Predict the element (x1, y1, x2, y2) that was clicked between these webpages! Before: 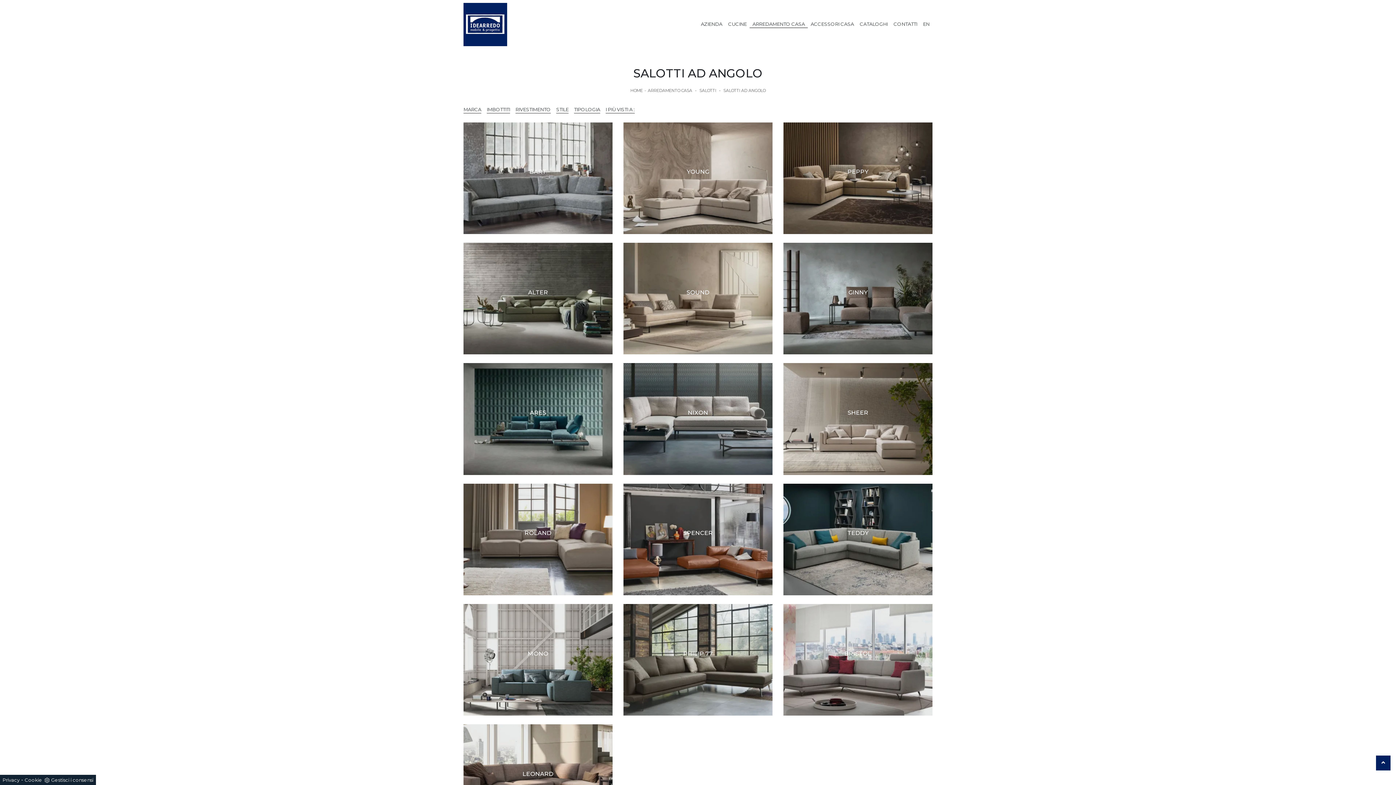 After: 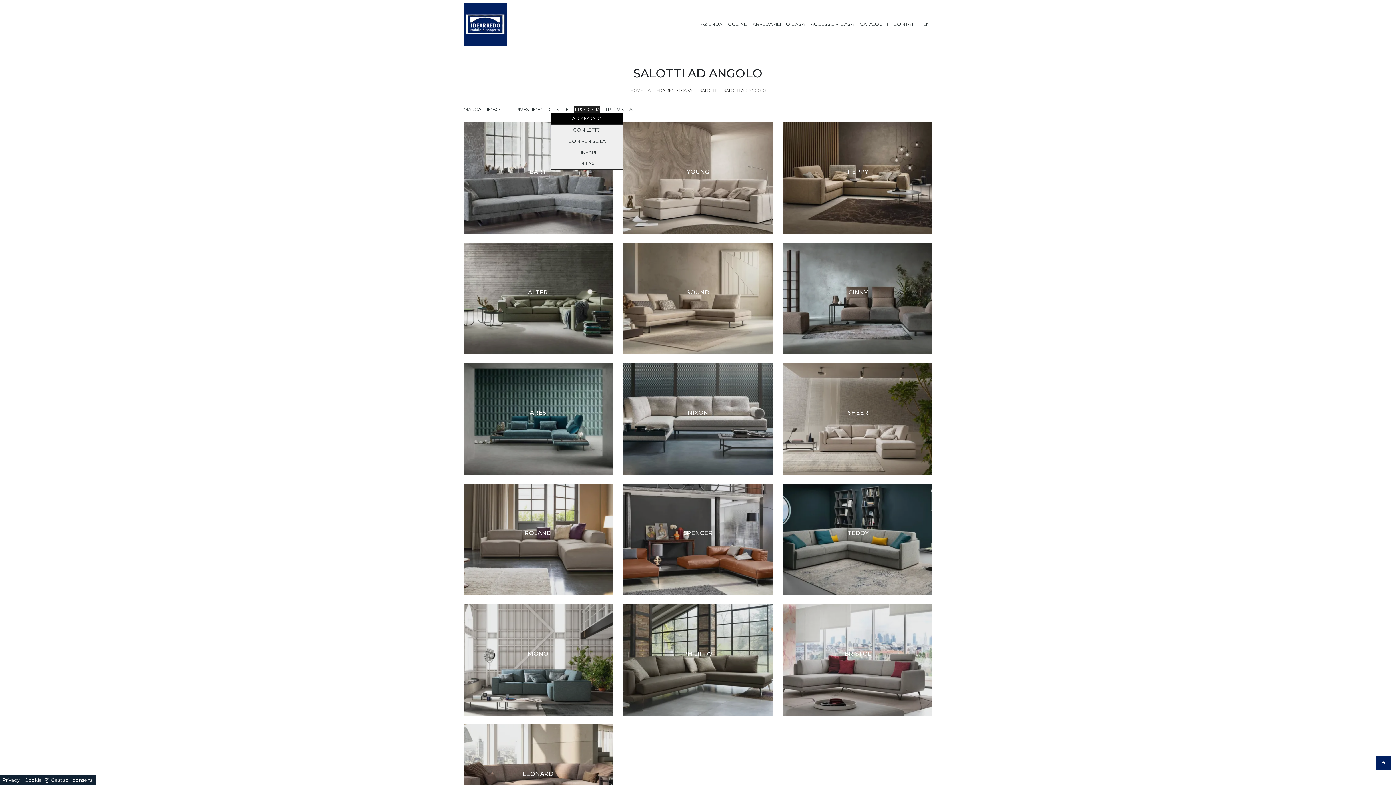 Action: label: TIPOLOGIA bbox: (574, 106, 600, 113)